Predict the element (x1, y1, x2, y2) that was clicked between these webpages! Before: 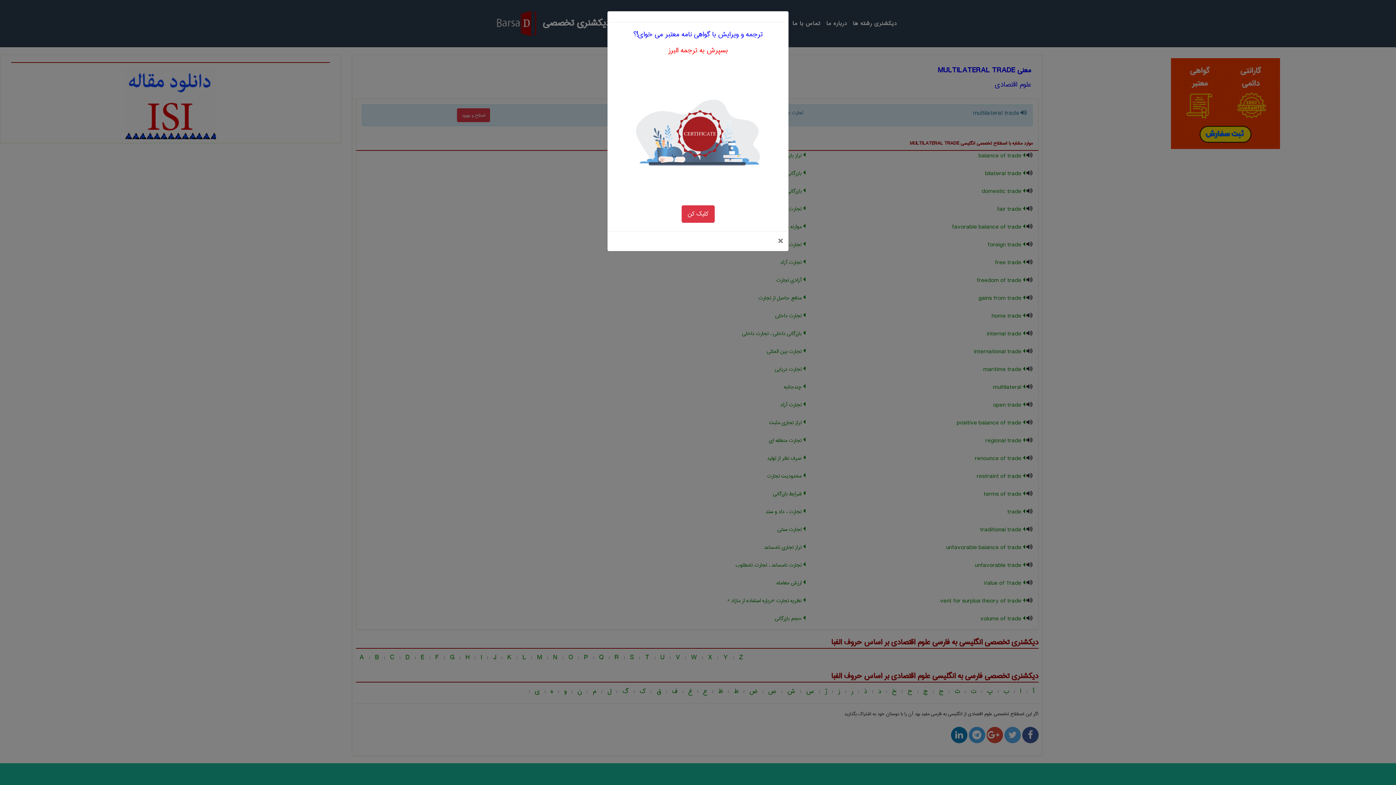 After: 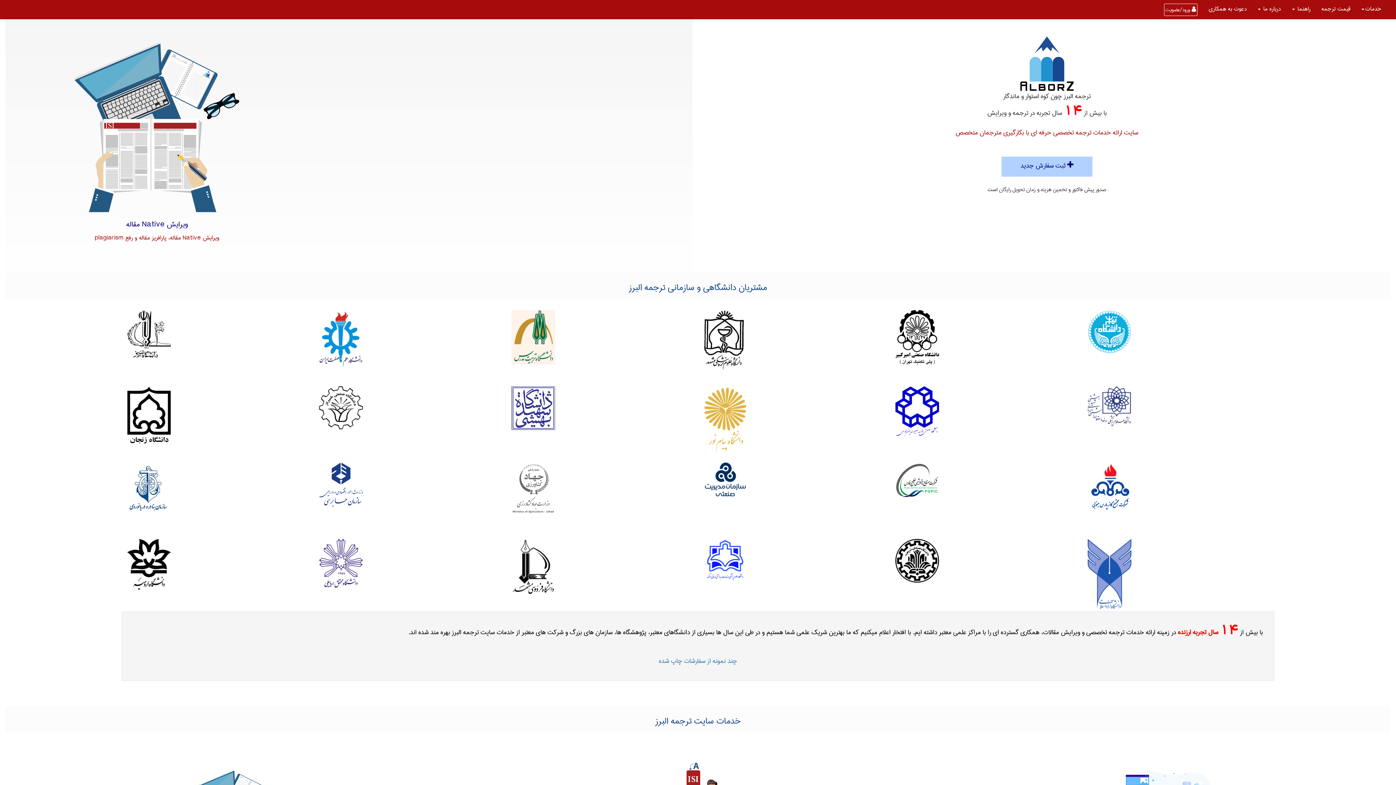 Action: label: ترجمه و ویرایش با گواهی نامه معتبر می خوای!؟
بسپرش به ترجمه البرز

کلیک کن bbox: (607, 22, 788, 231)